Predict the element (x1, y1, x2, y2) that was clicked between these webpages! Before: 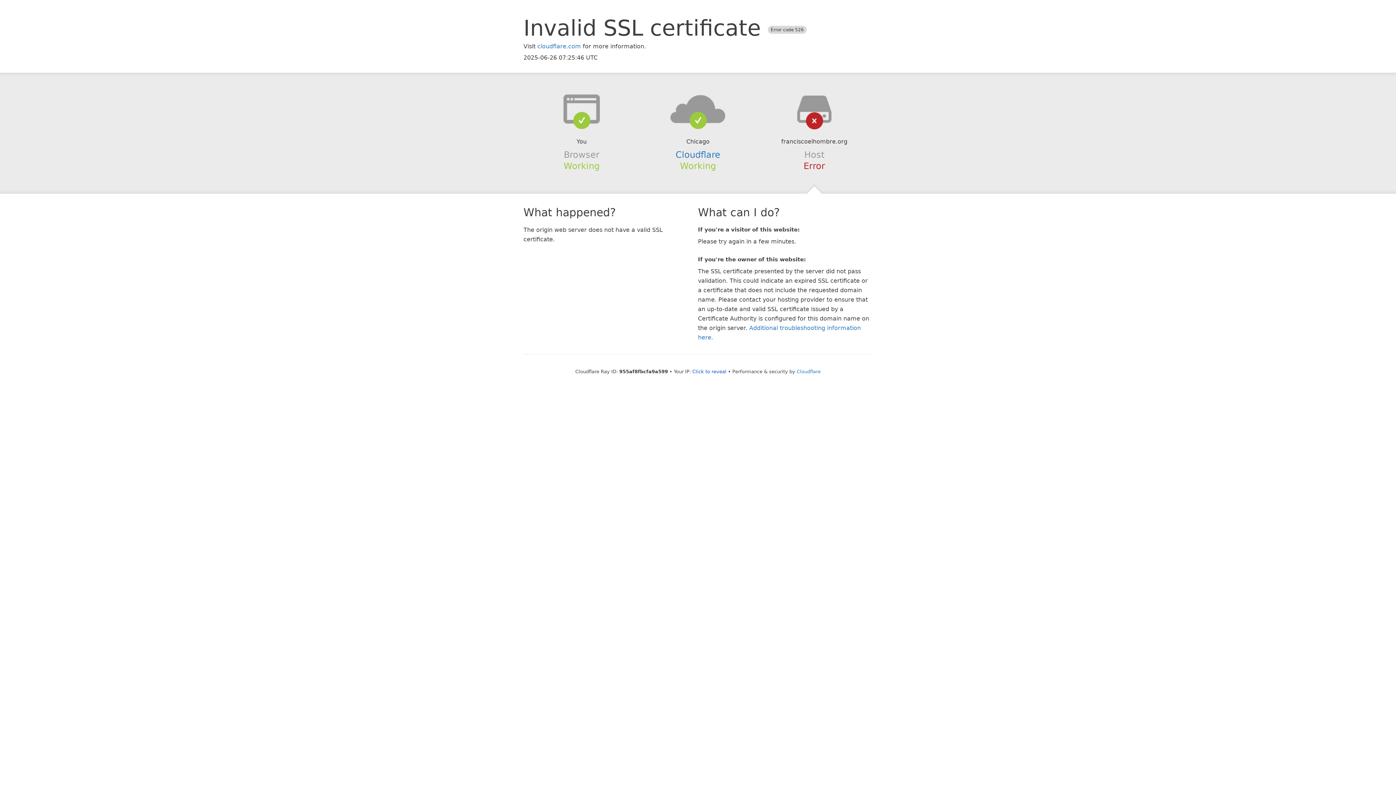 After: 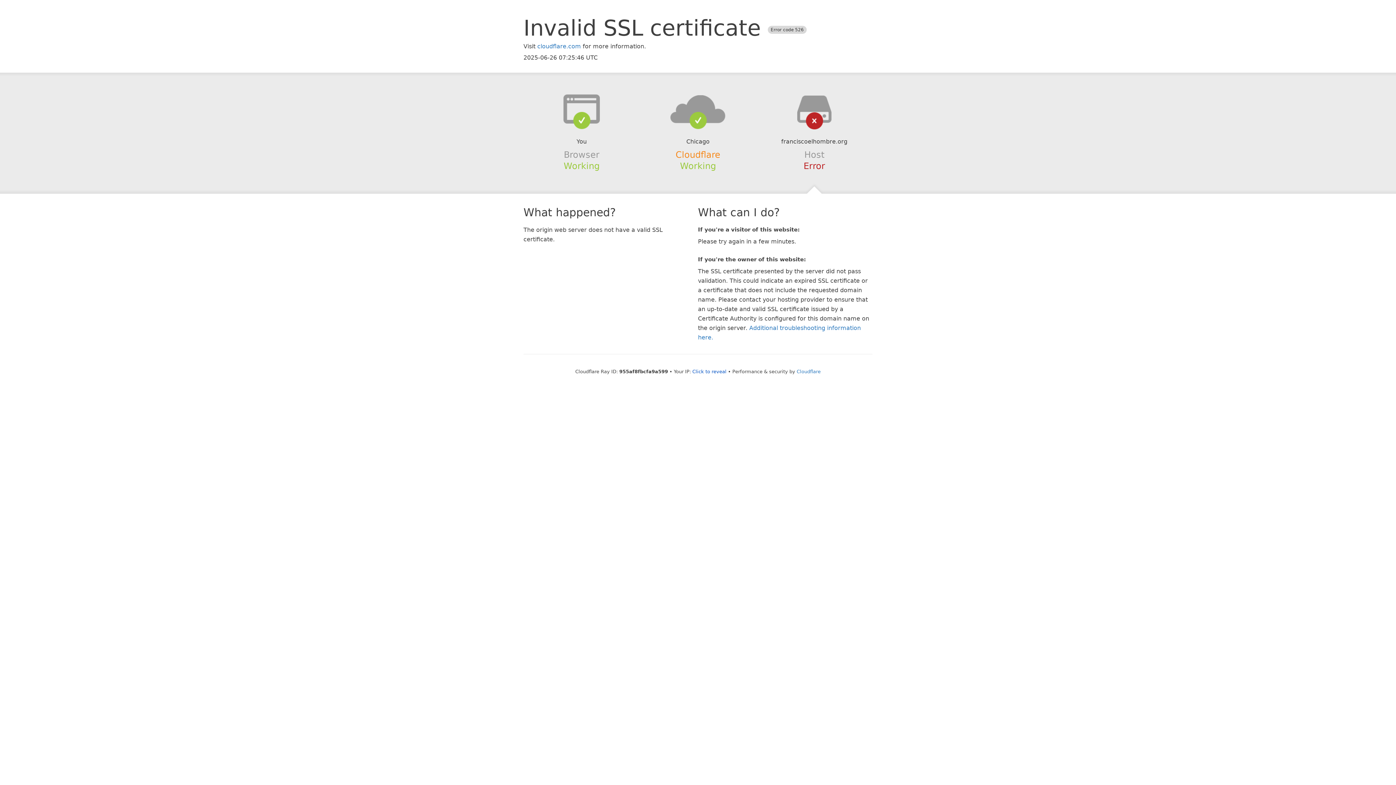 Action: bbox: (675, 149, 720, 159) label: Cloudflare